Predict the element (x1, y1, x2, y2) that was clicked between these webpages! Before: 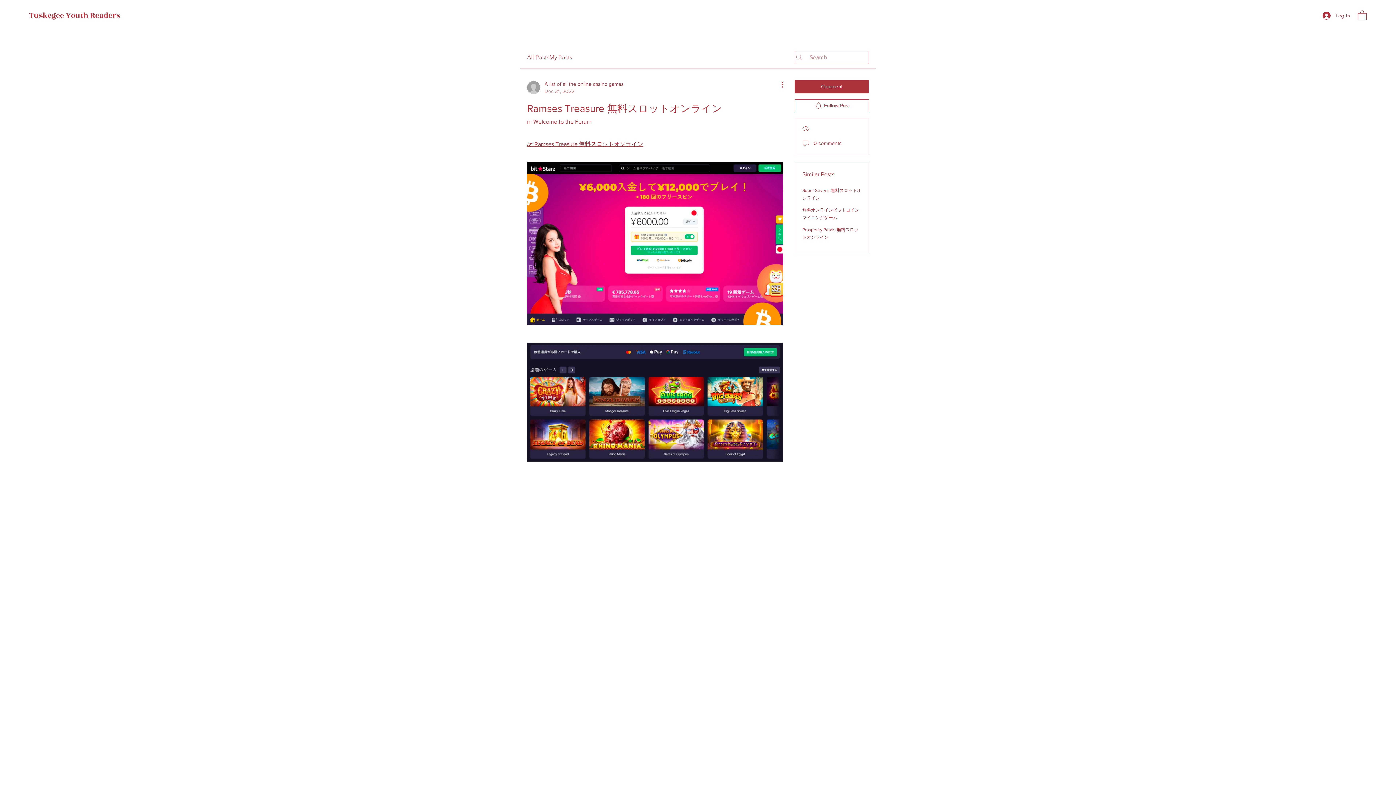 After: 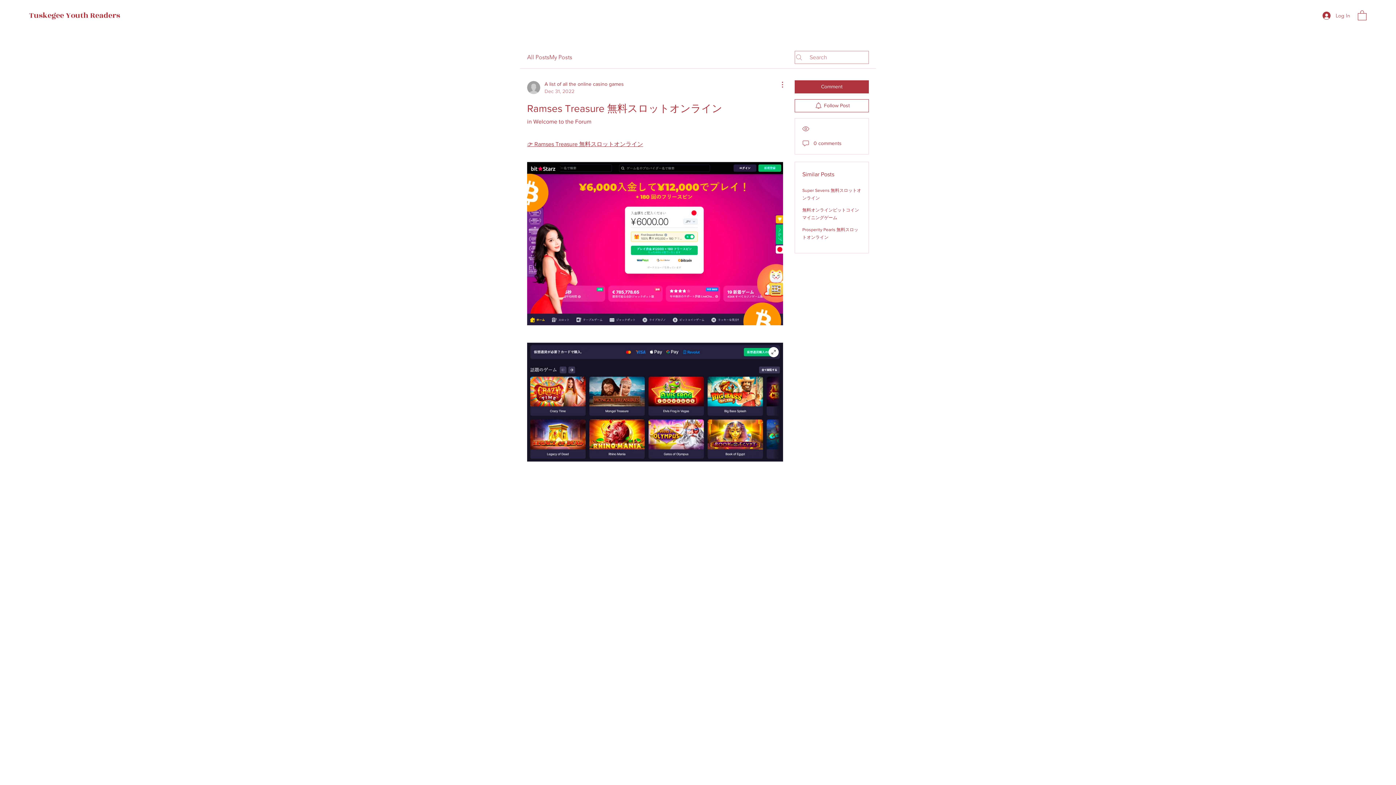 Action: bbox: (527, 342, 783, 461)